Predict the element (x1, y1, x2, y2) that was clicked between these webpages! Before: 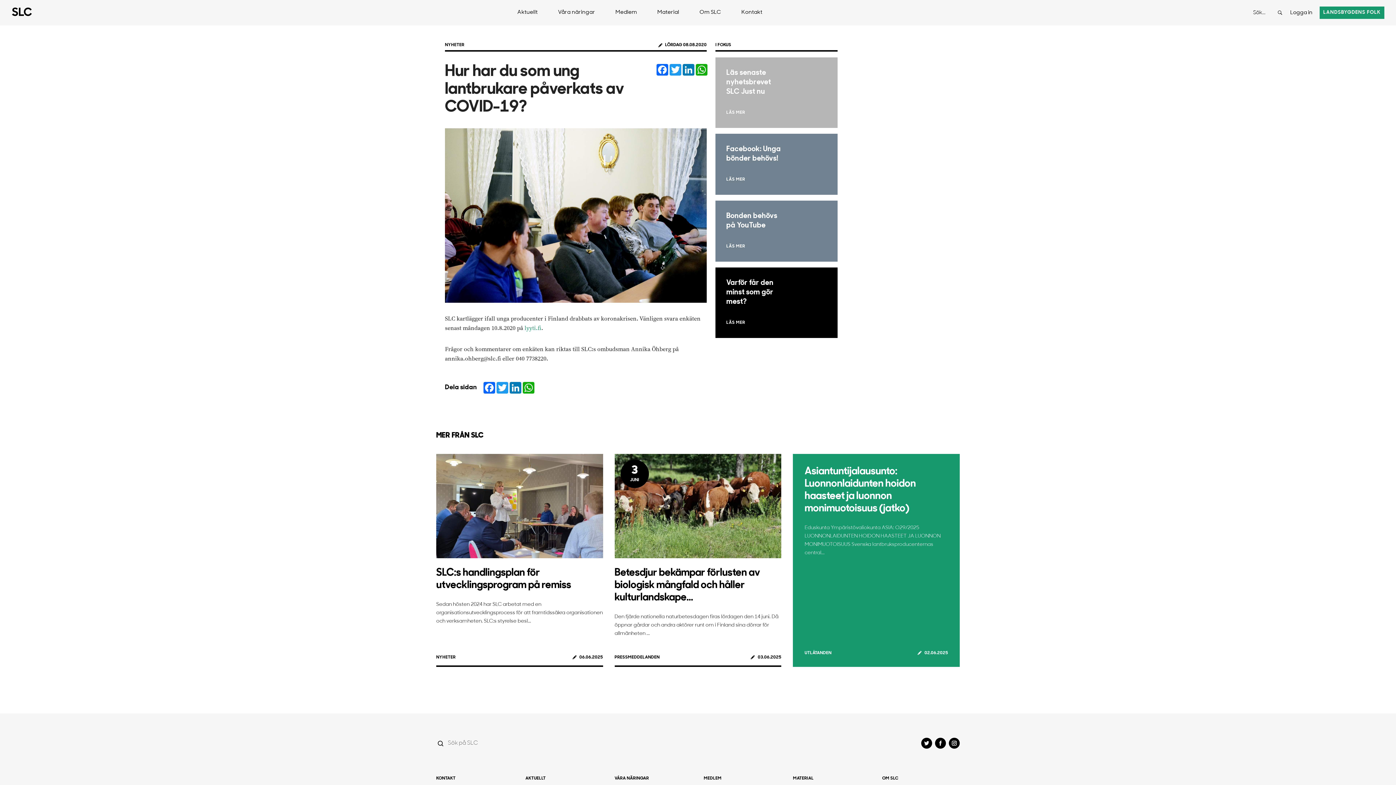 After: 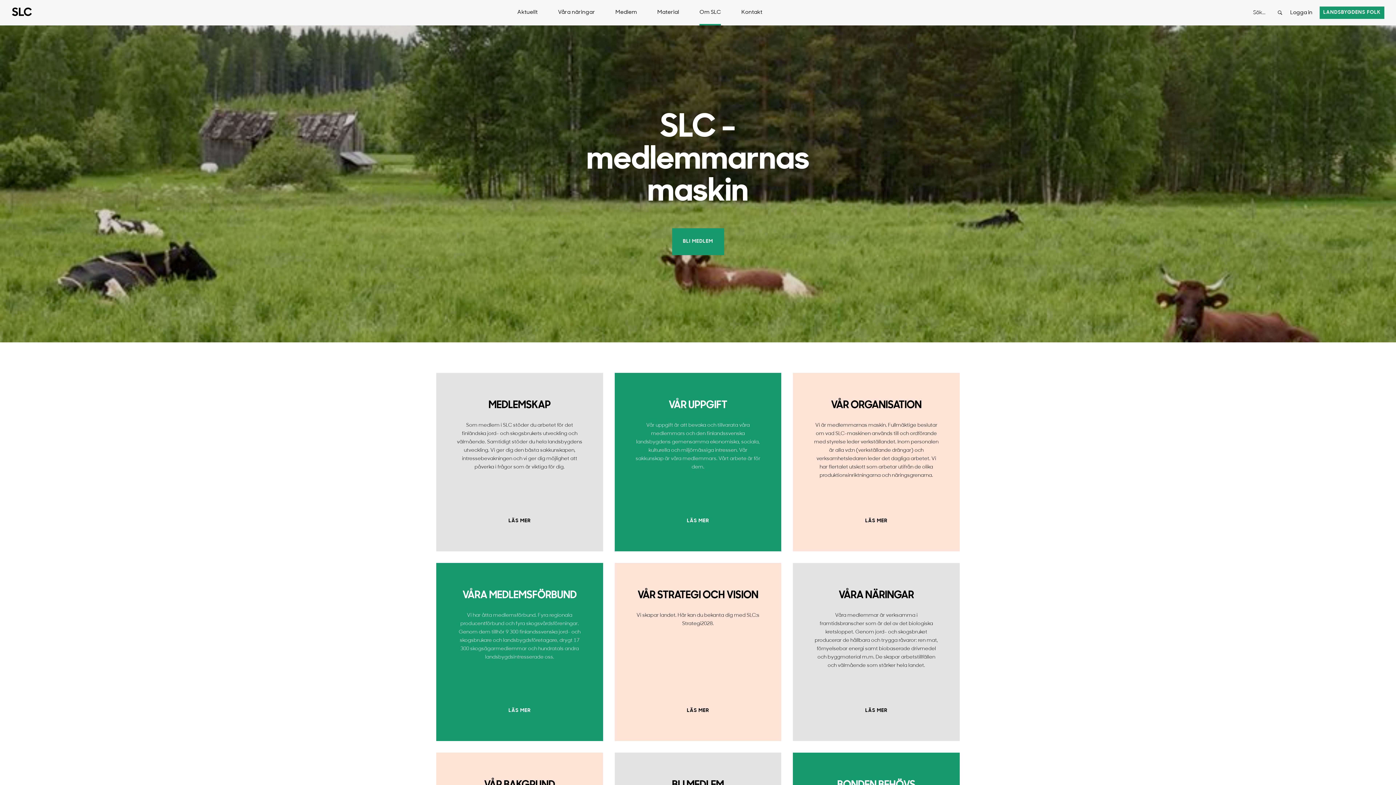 Action: label: Om SLC bbox: (699, 0, 721, 25)